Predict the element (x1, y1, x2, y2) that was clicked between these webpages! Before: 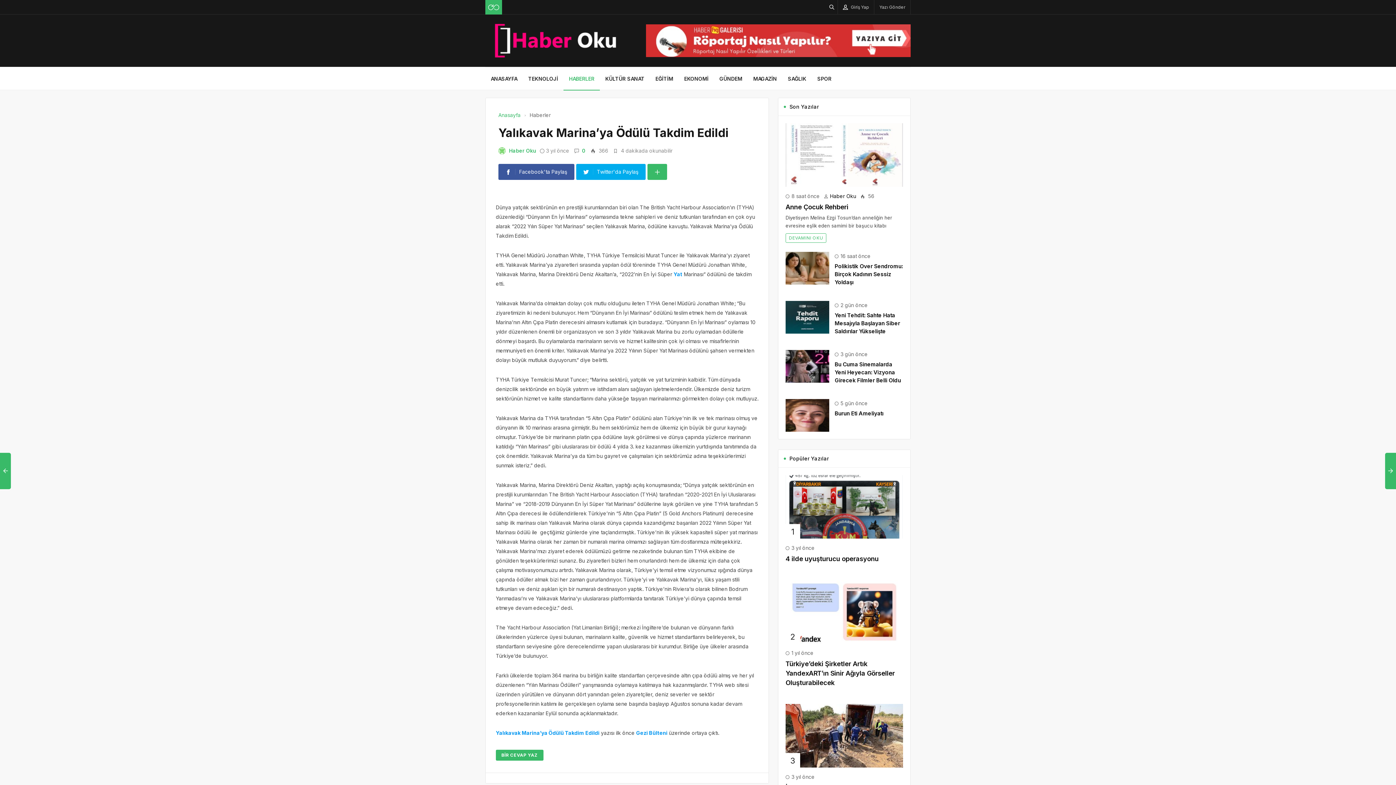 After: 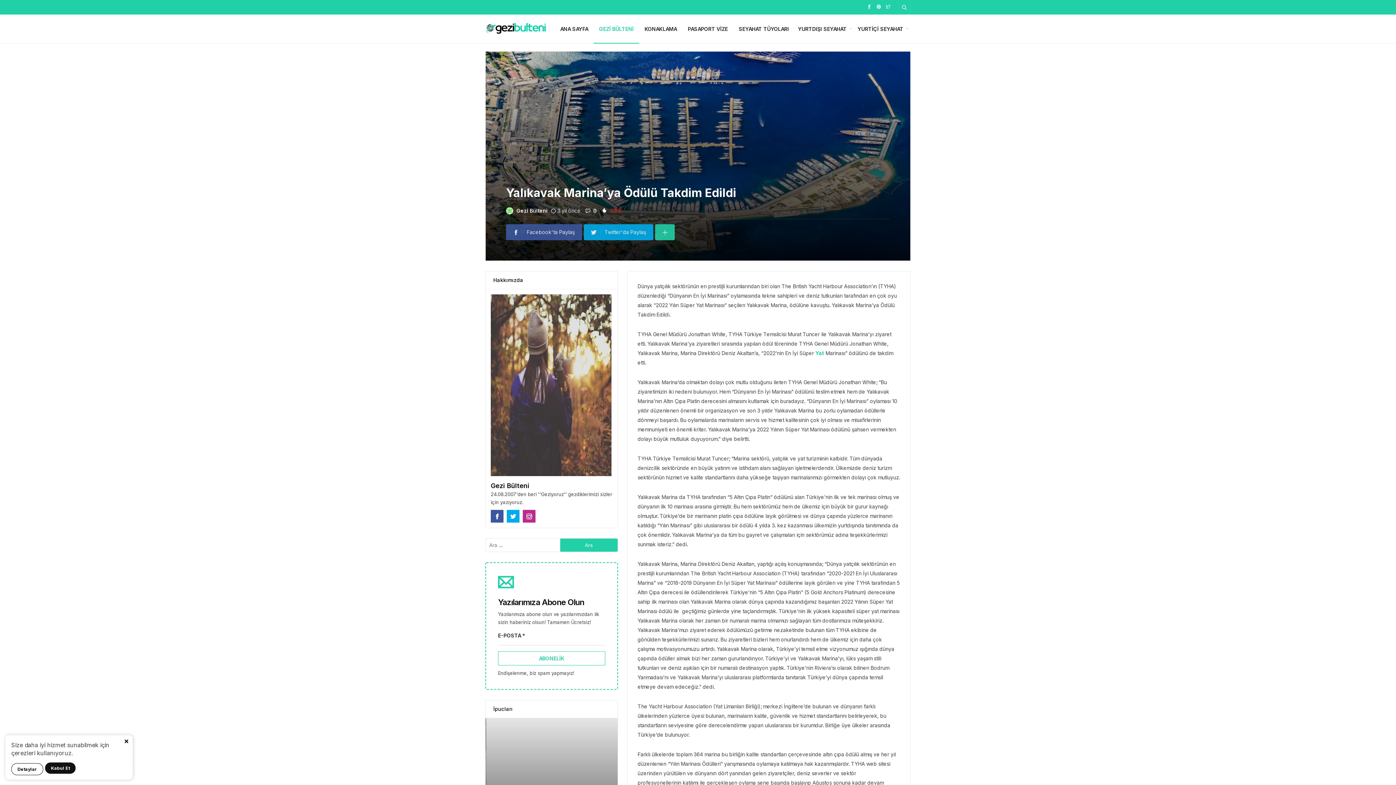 Action: bbox: (496, 730, 599, 736) label: Yalıkavak Marina’ya Ödülü Takdim Edildi